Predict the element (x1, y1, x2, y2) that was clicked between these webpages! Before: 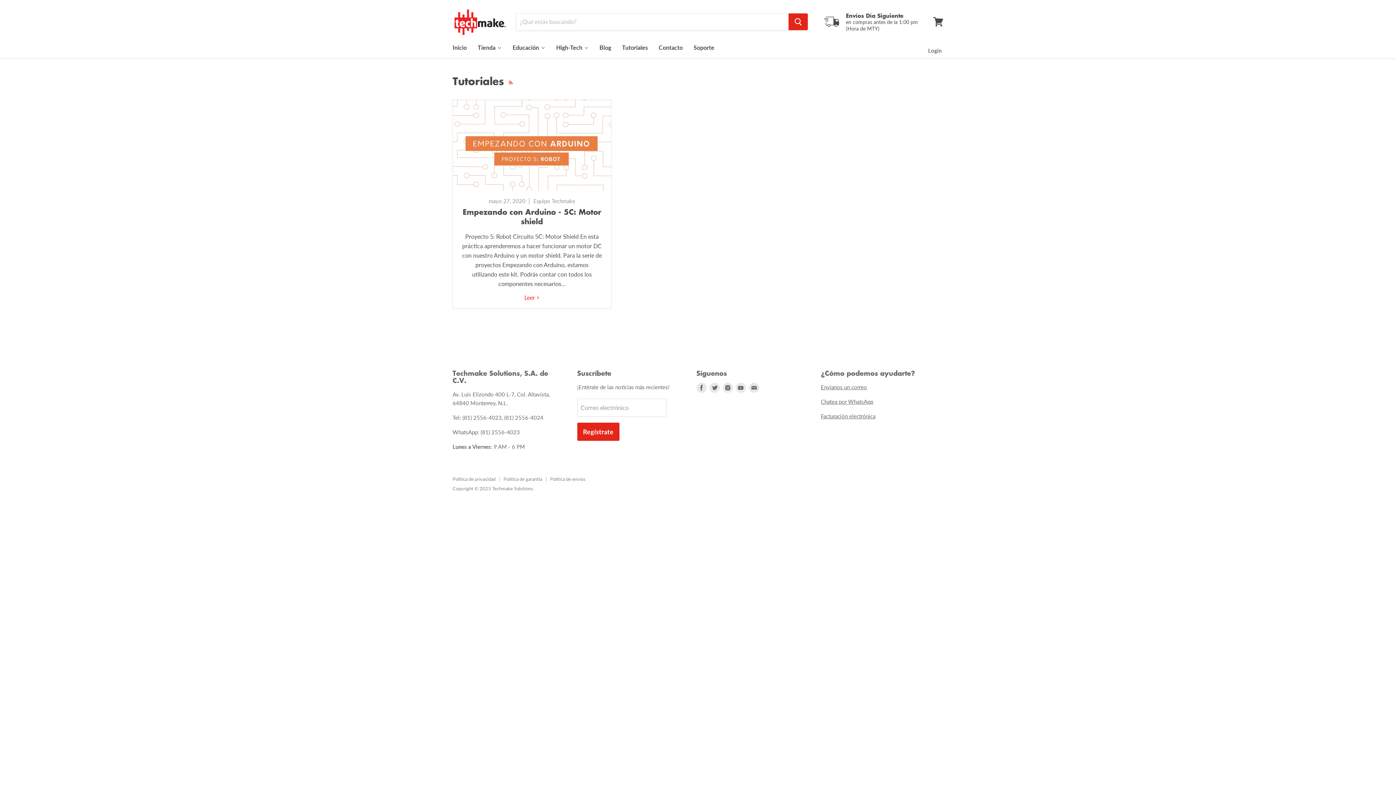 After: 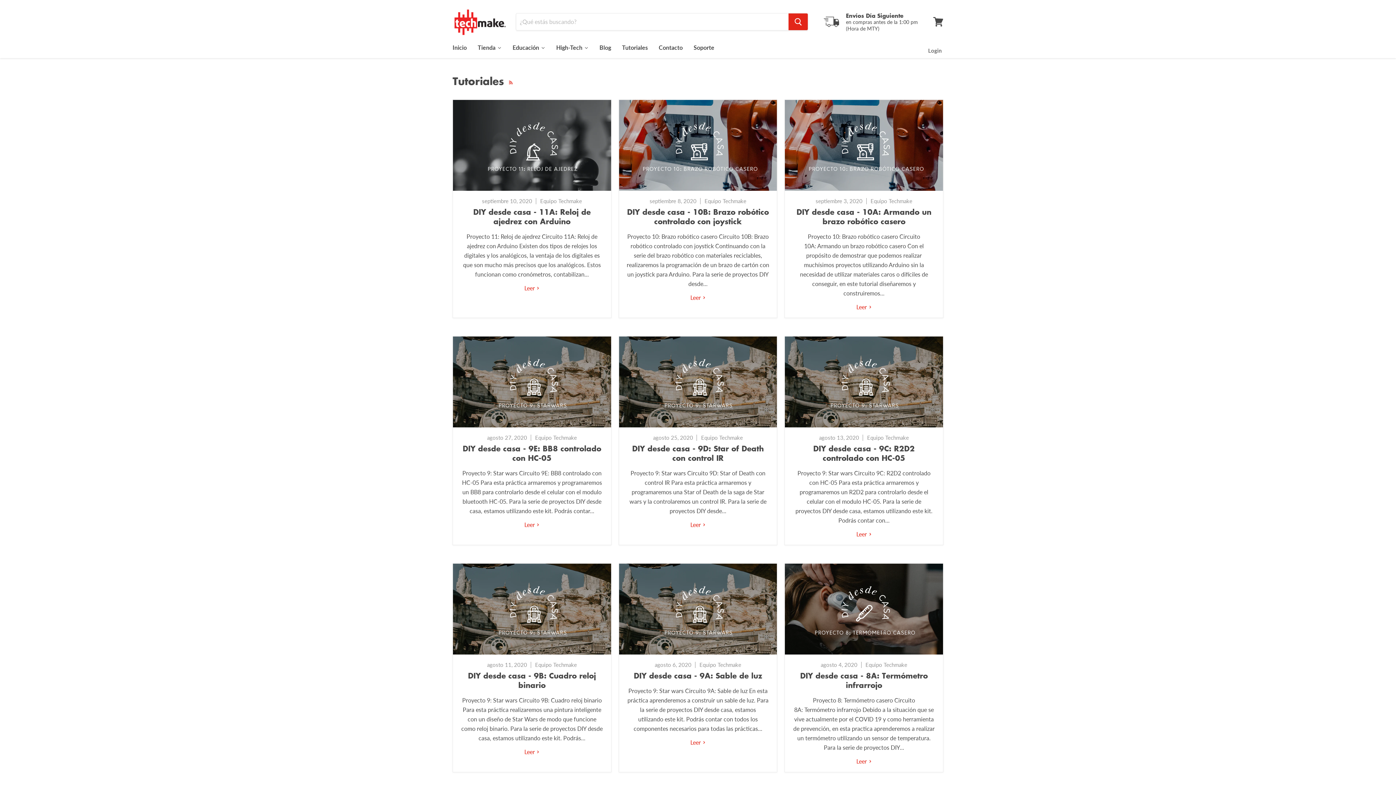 Action: bbox: (616, 40, 653, 55) label: Tutoriales